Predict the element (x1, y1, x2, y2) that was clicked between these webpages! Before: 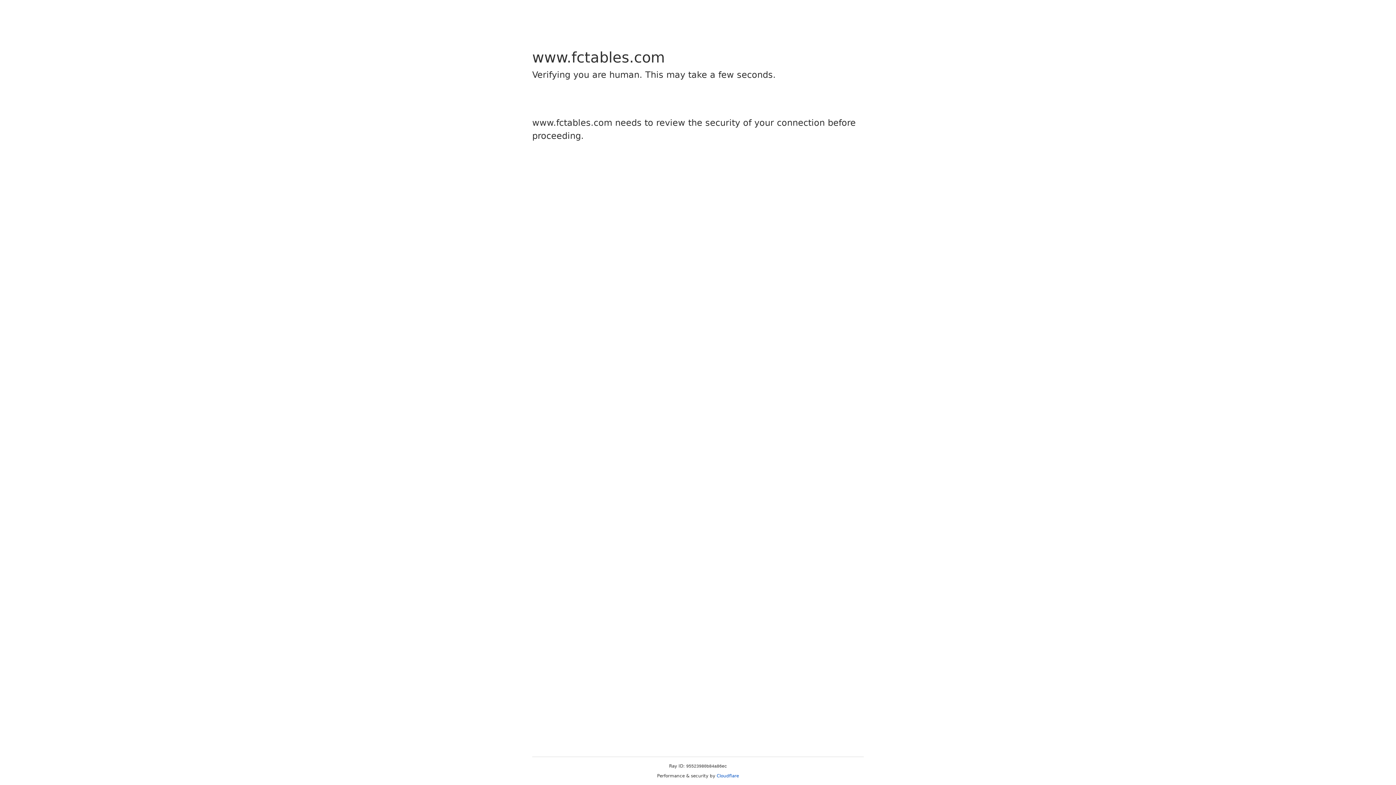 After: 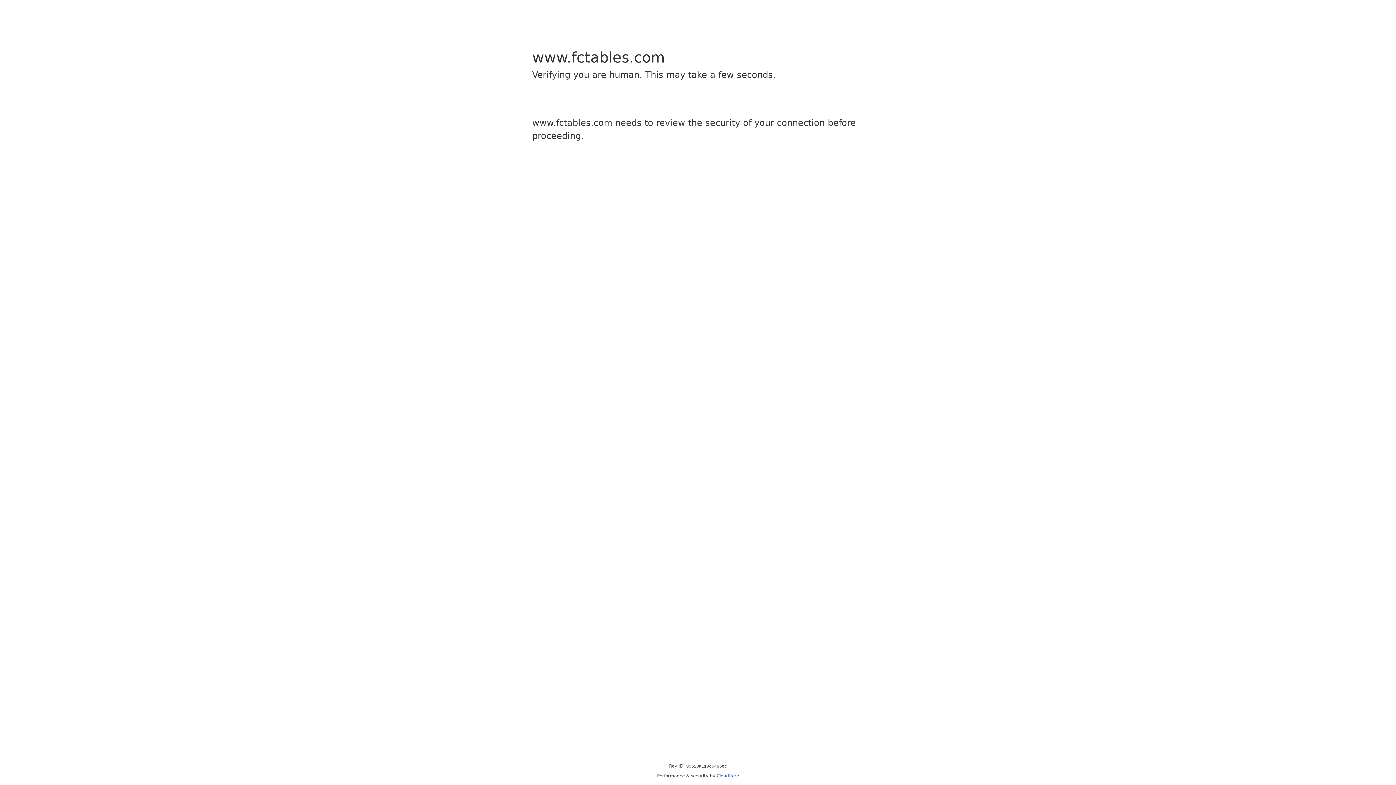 Action: bbox: (716, 773, 739, 778) label: Cloudflare